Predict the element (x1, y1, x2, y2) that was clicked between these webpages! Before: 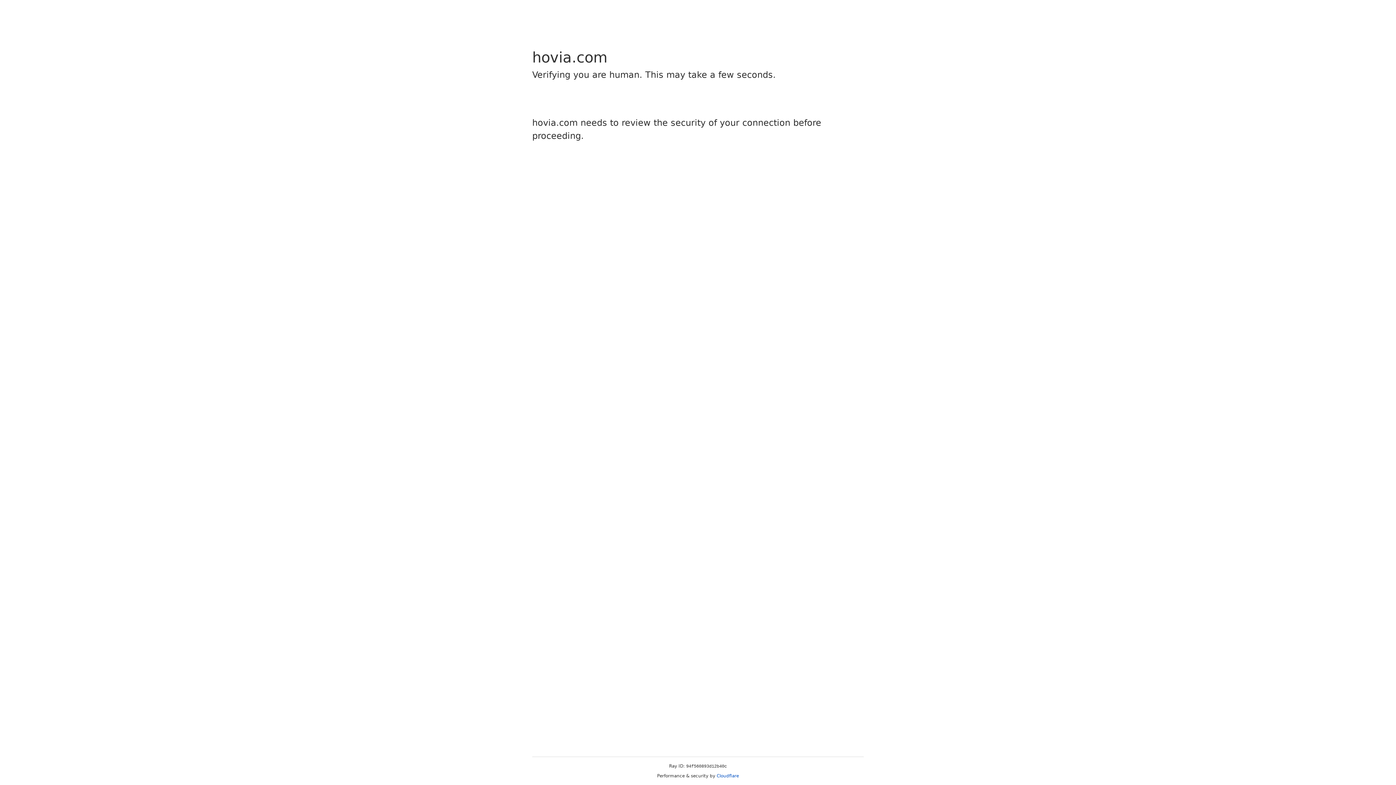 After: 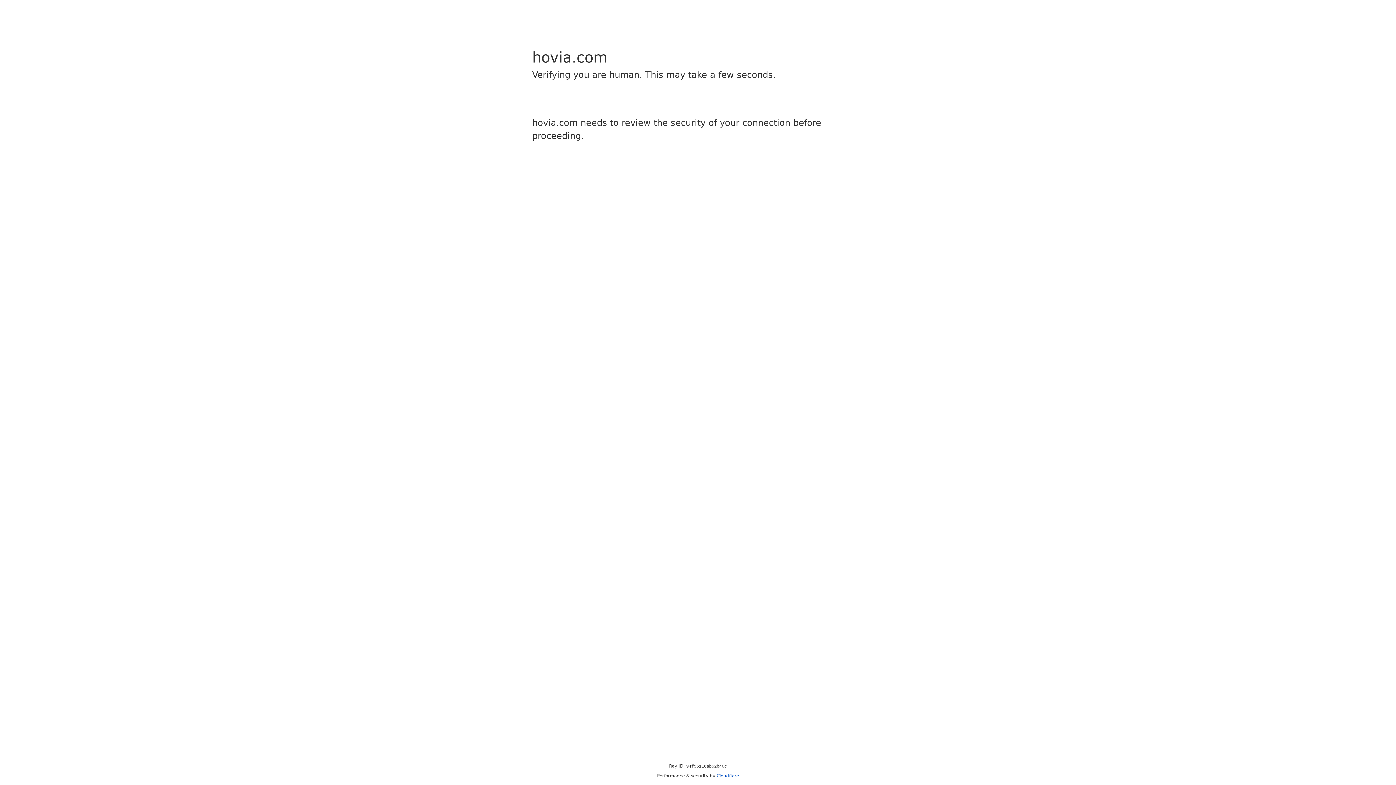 Action: bbox: (716, 773, 739, 778) label: Cloudflare